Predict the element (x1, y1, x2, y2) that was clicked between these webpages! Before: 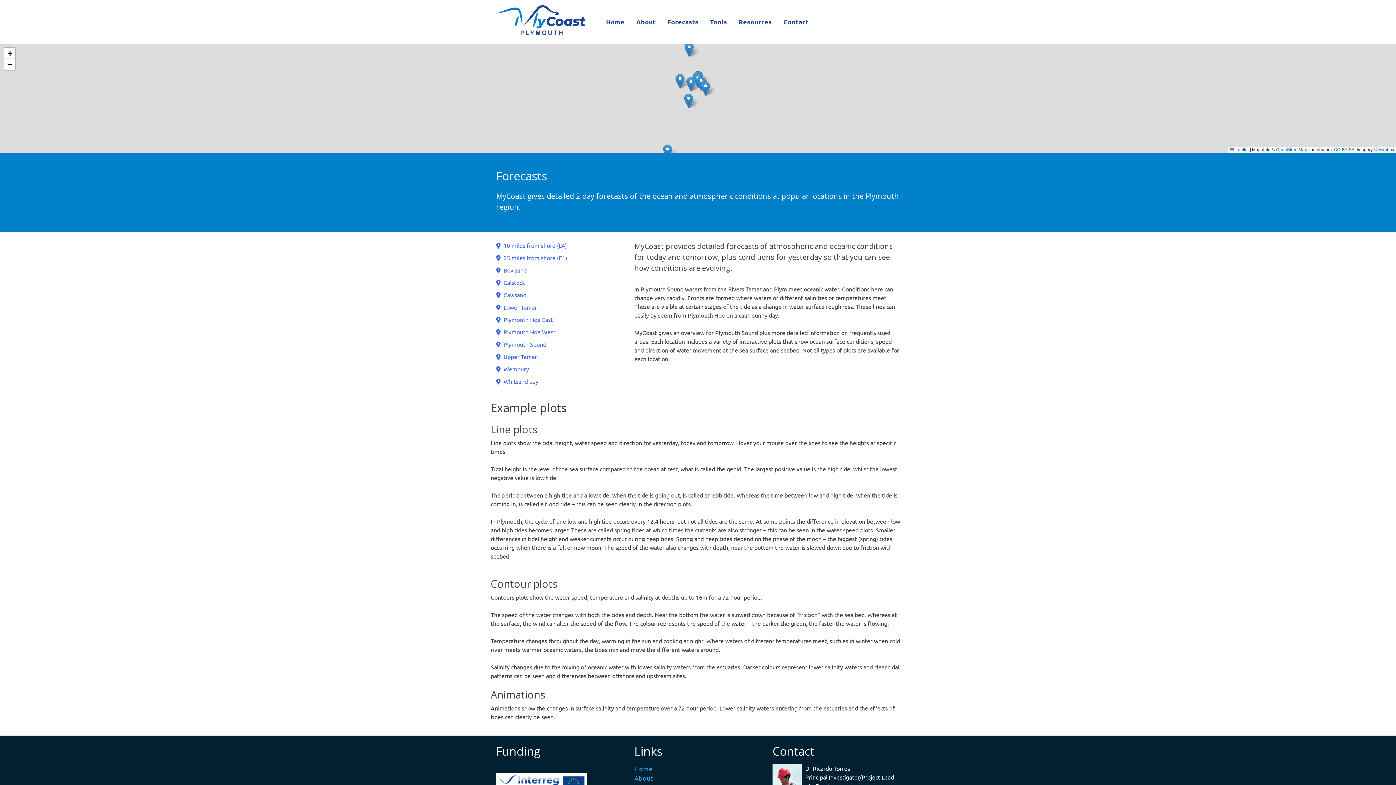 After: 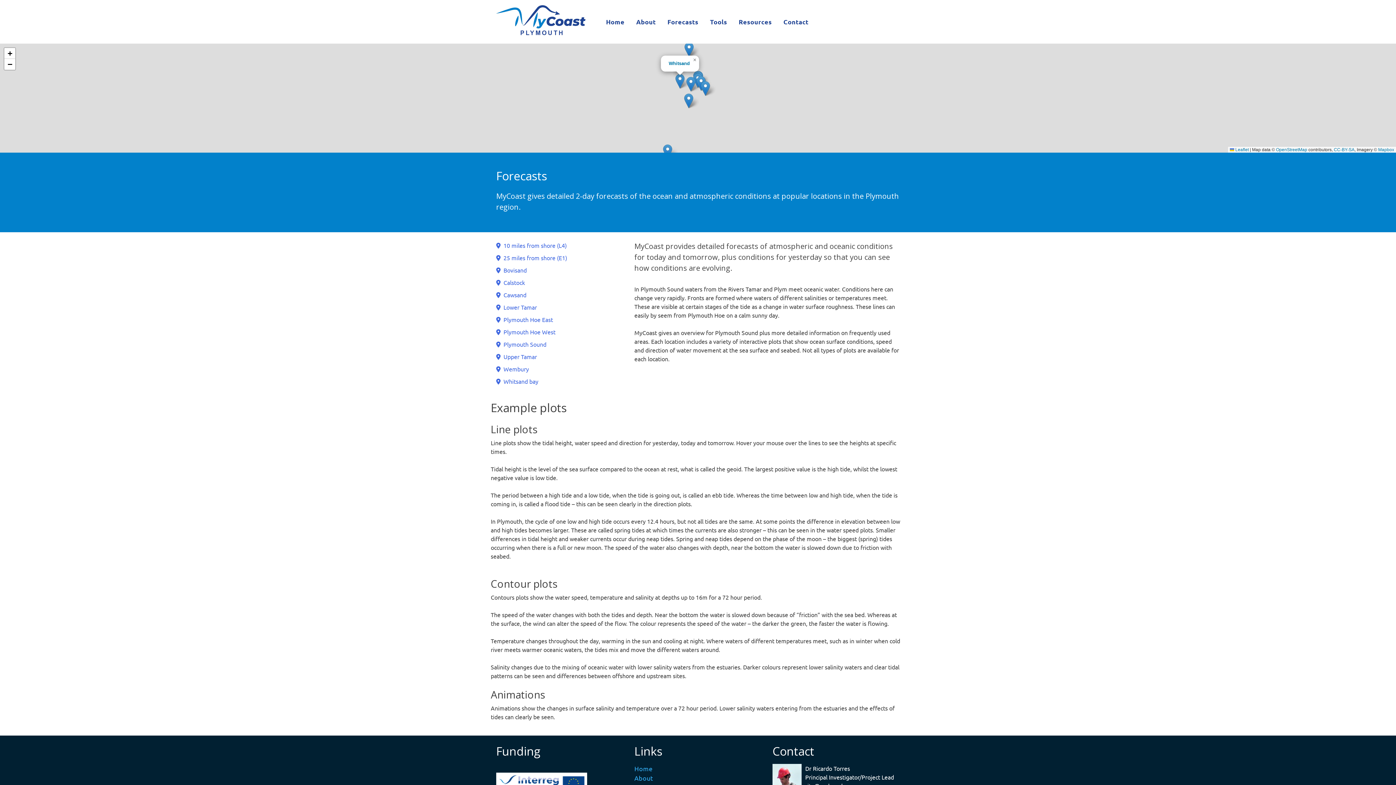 Action: bbox: (675, 73, 684, 88)